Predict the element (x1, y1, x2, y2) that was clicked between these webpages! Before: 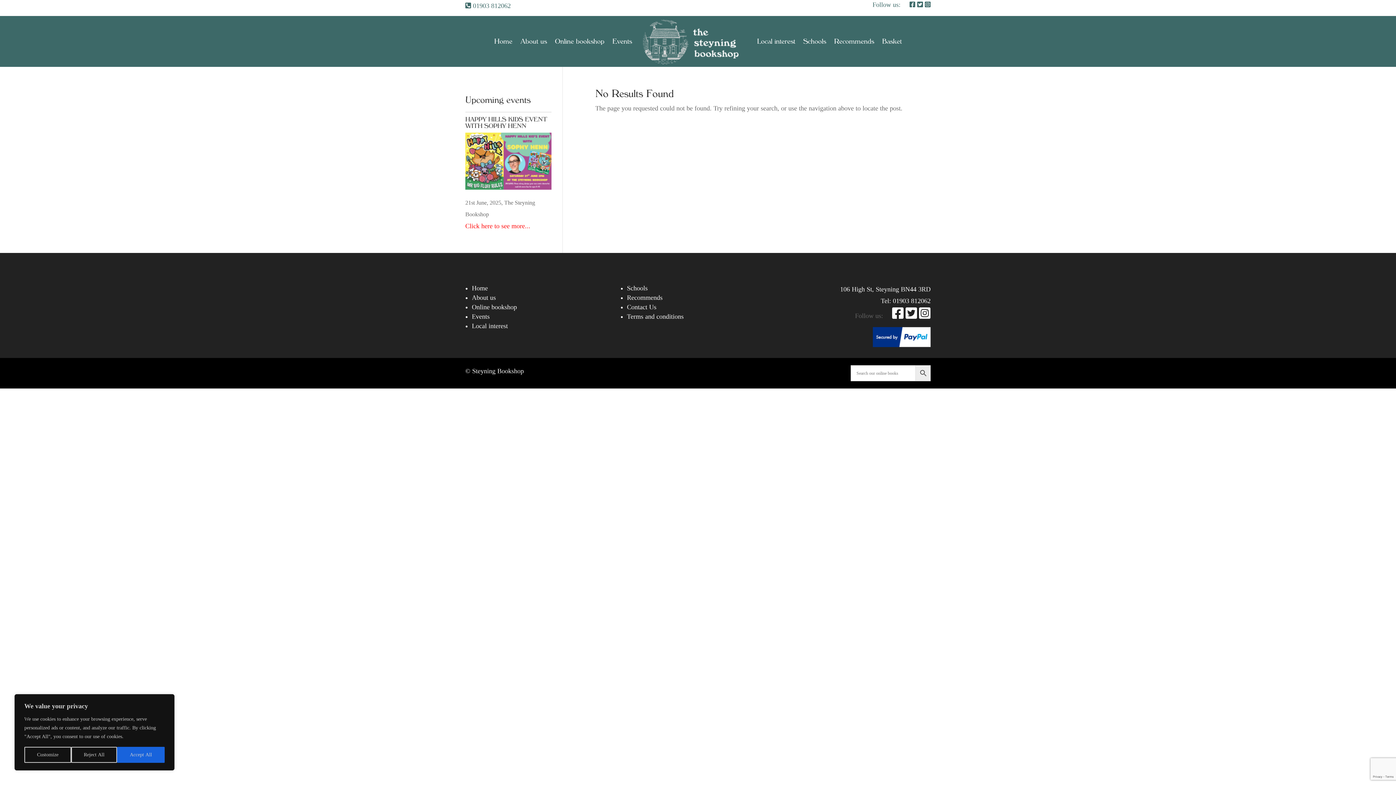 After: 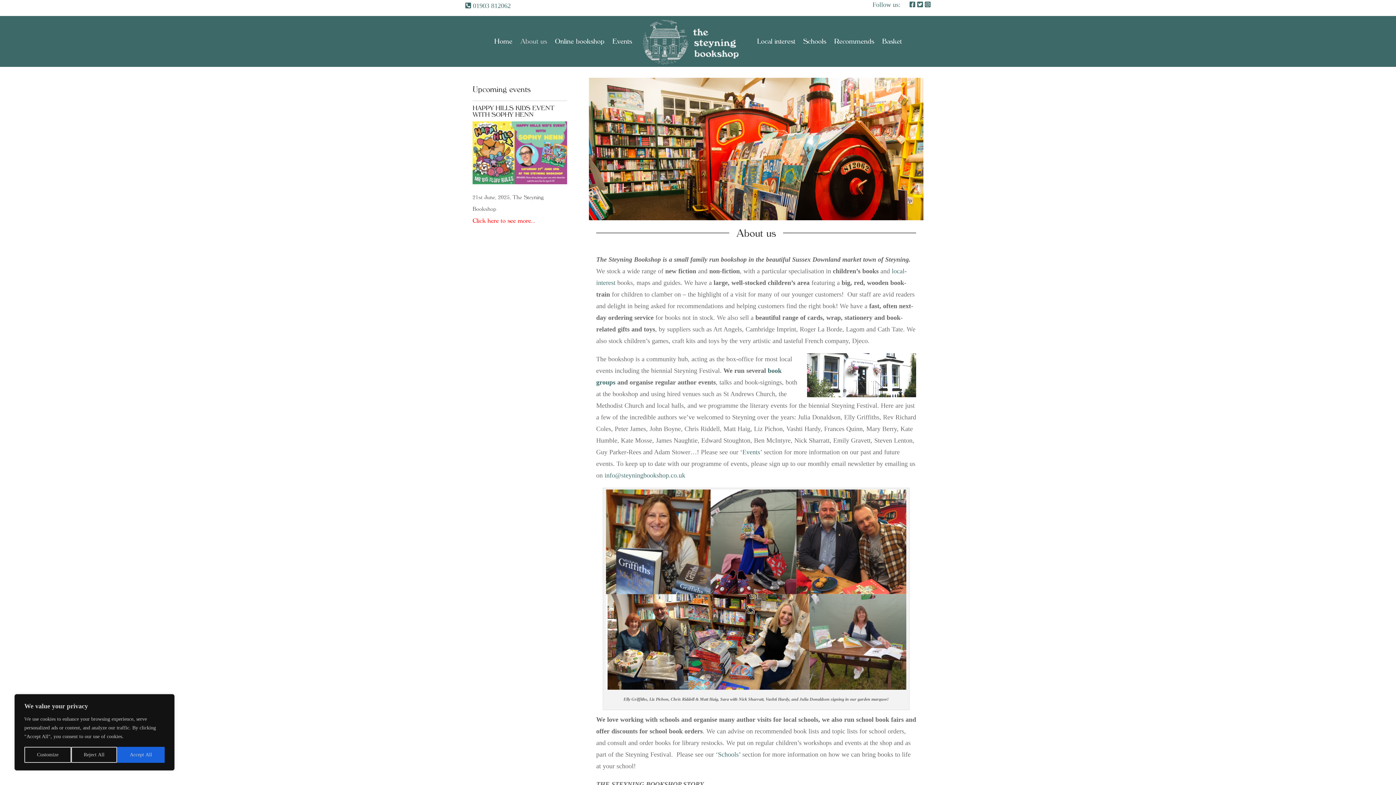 Action: bbox: (520, 16, 547, 66) label: About us